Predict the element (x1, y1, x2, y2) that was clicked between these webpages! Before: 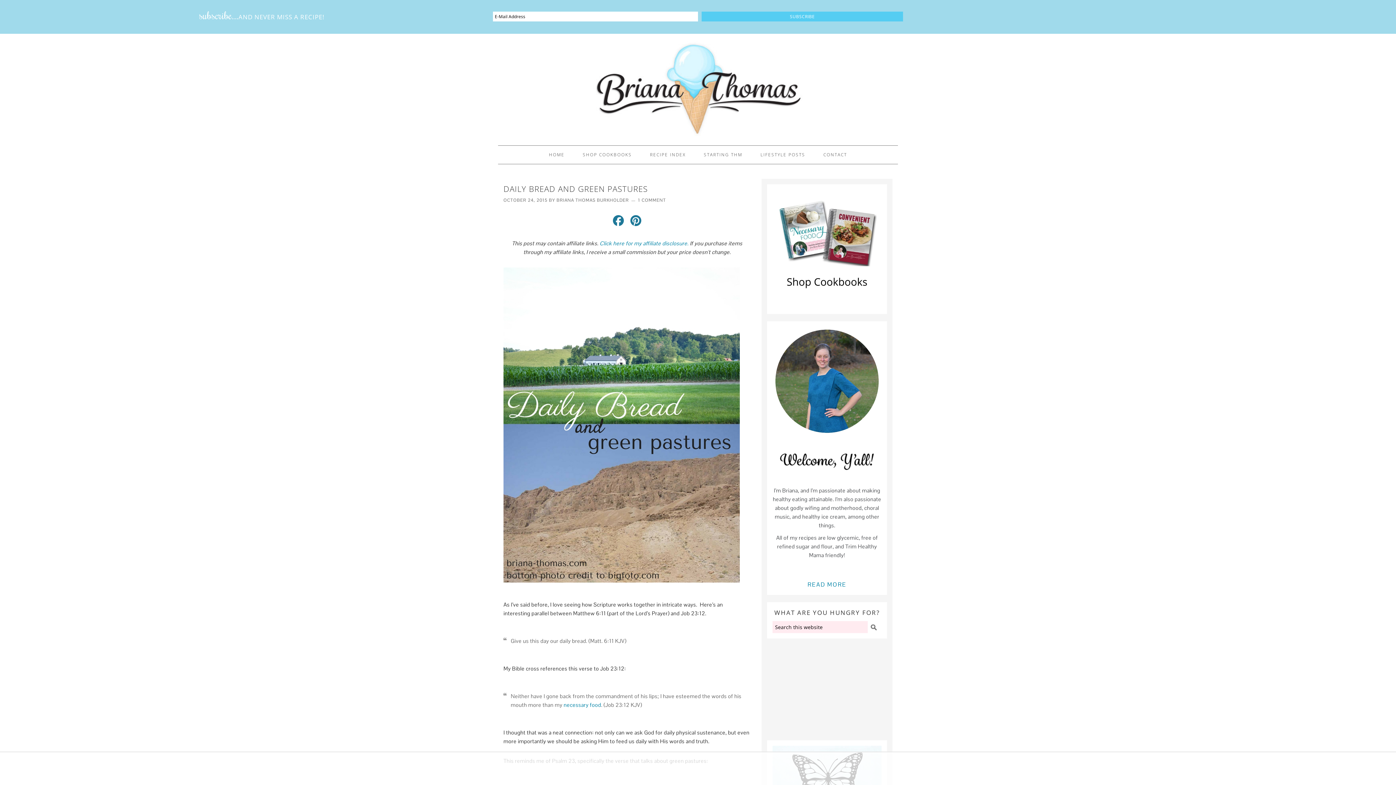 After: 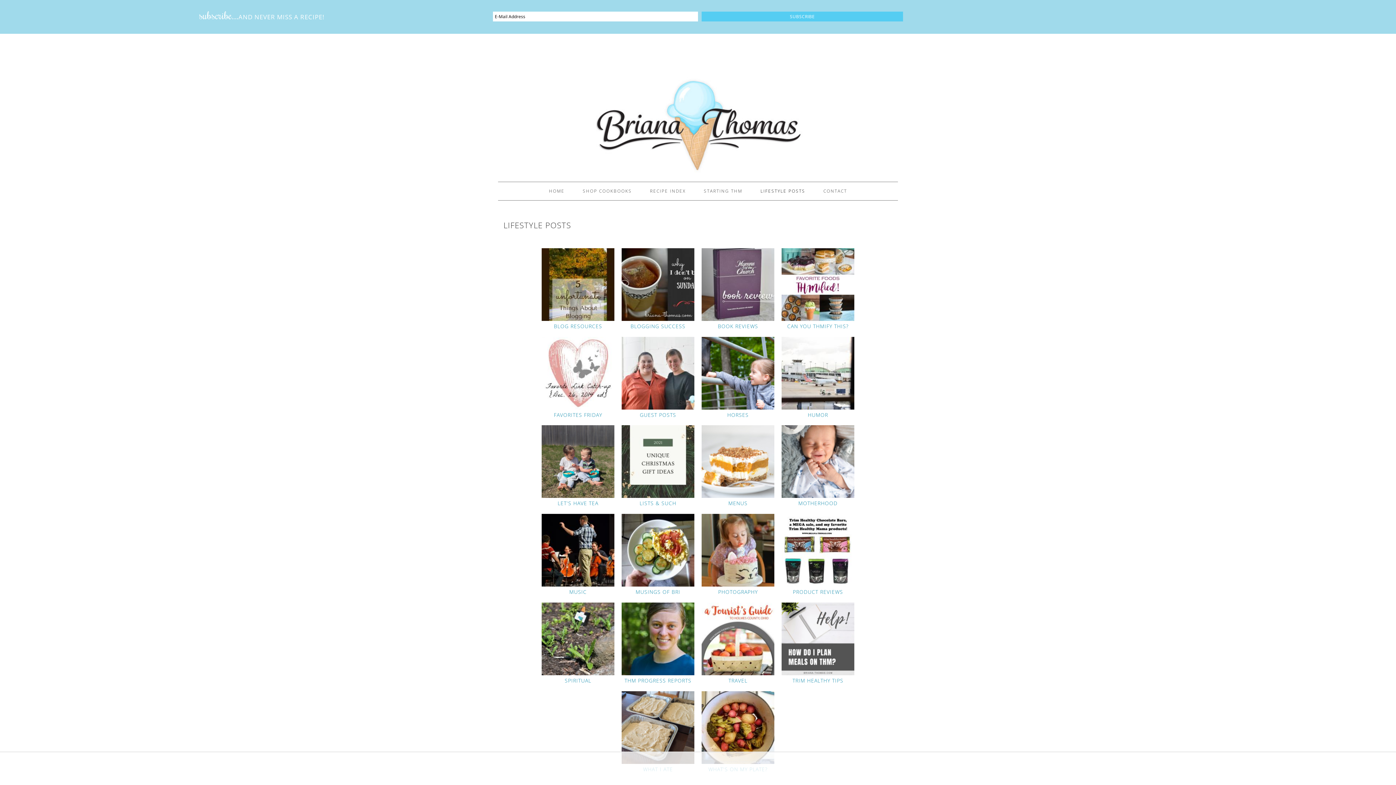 Action: bbox: (752, 145, 813, 164) label: LIFESTYLE POSTS